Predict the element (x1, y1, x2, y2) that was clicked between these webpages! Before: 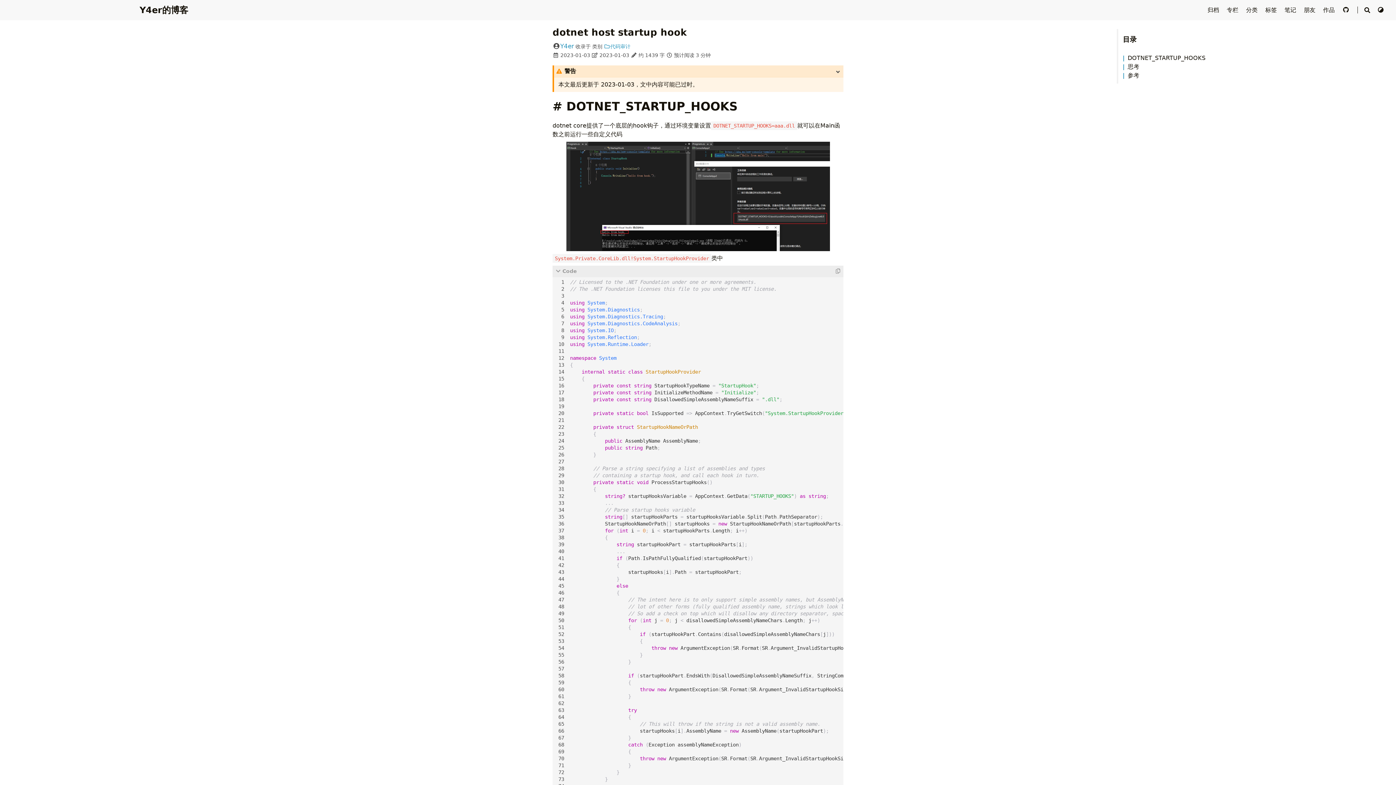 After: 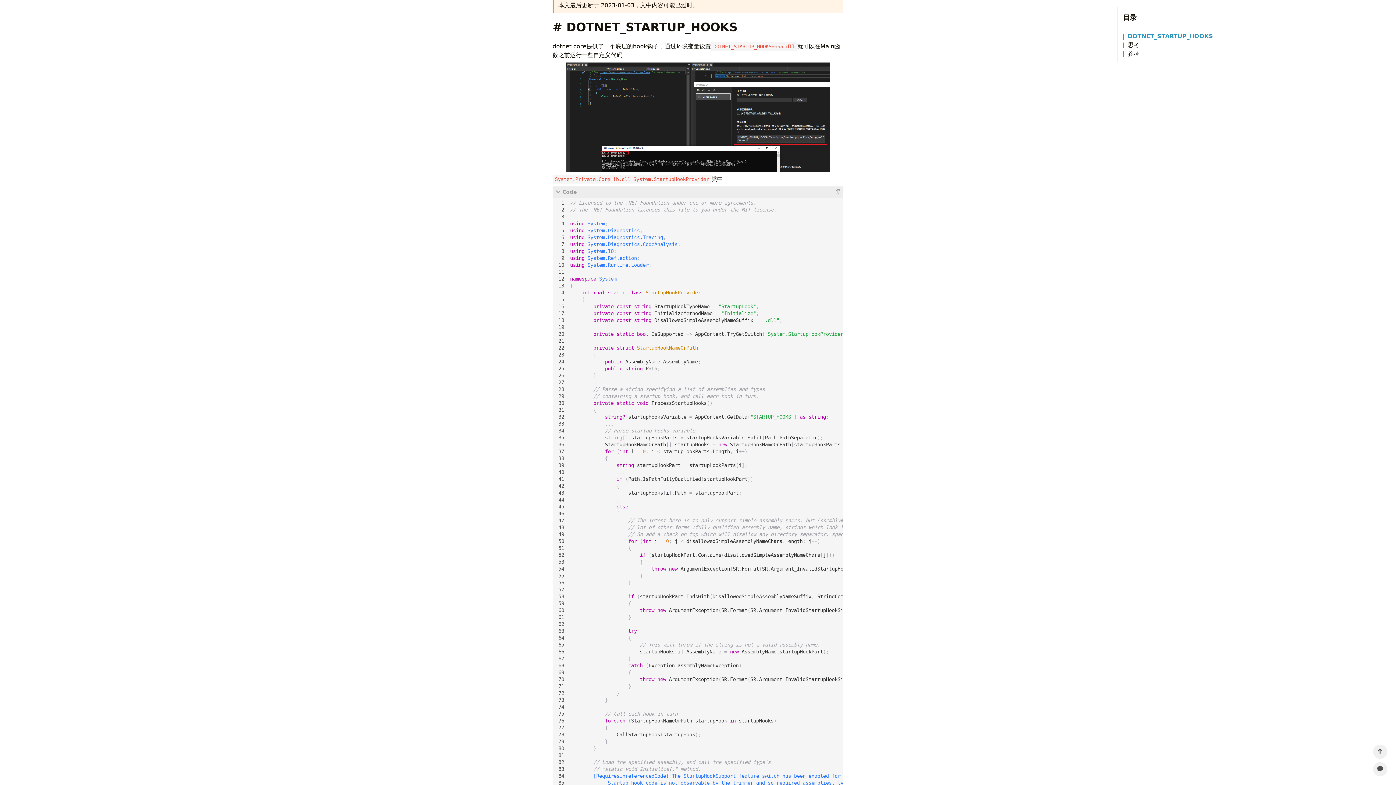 Action: bbox: (1122, 54, 1205, 61) label: DOTNET_STARTUP_HOOKS